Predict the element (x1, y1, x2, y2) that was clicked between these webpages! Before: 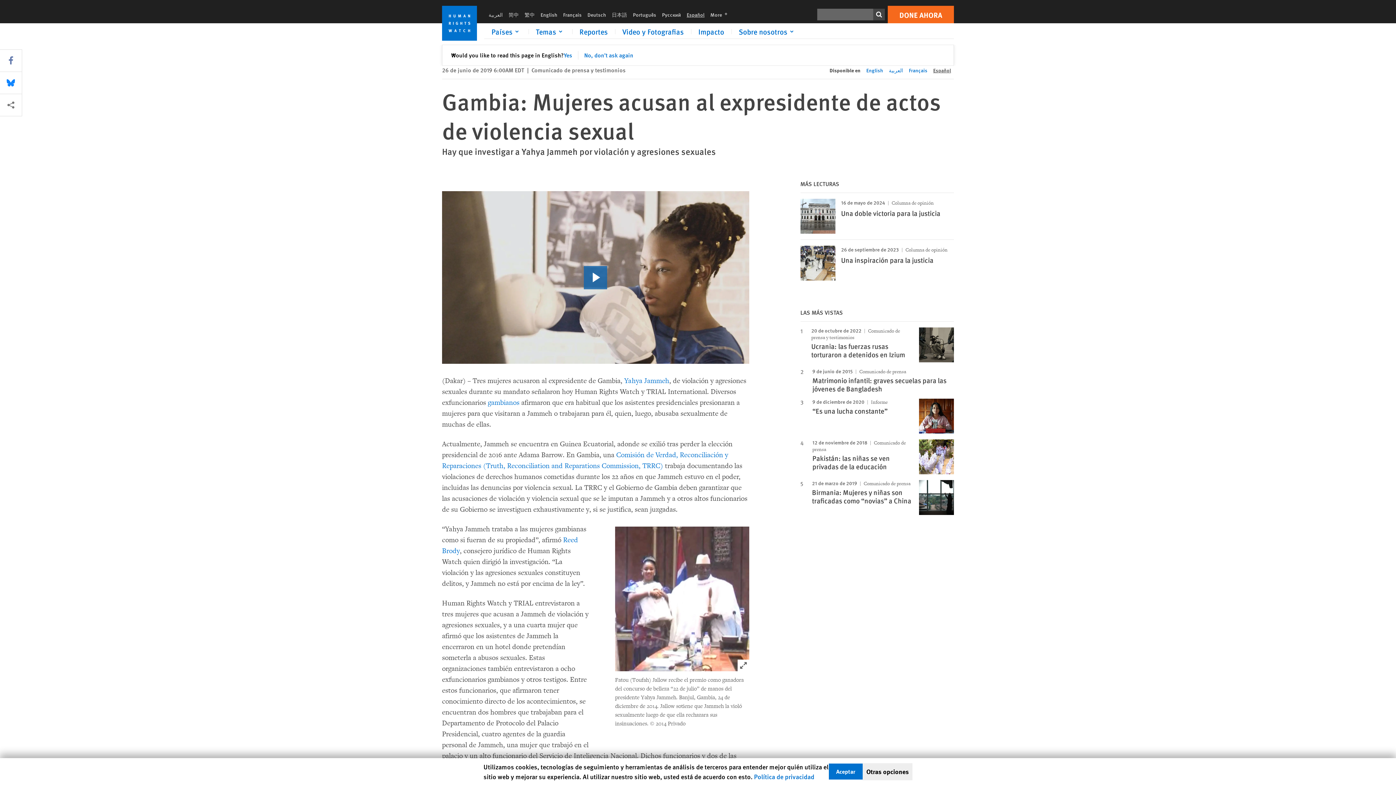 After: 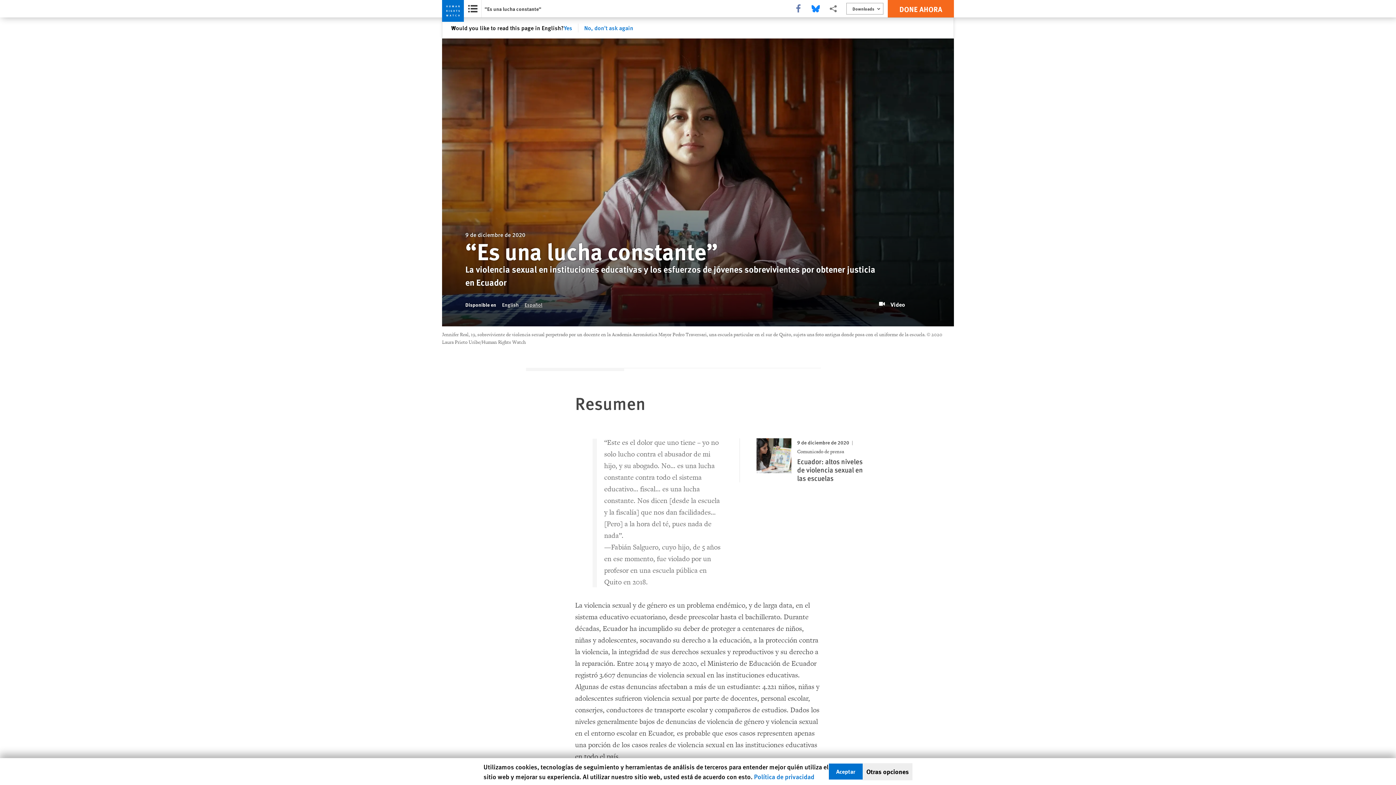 Action: bbox: (812, 406, 887, 416) label: “Es una lucha constante”